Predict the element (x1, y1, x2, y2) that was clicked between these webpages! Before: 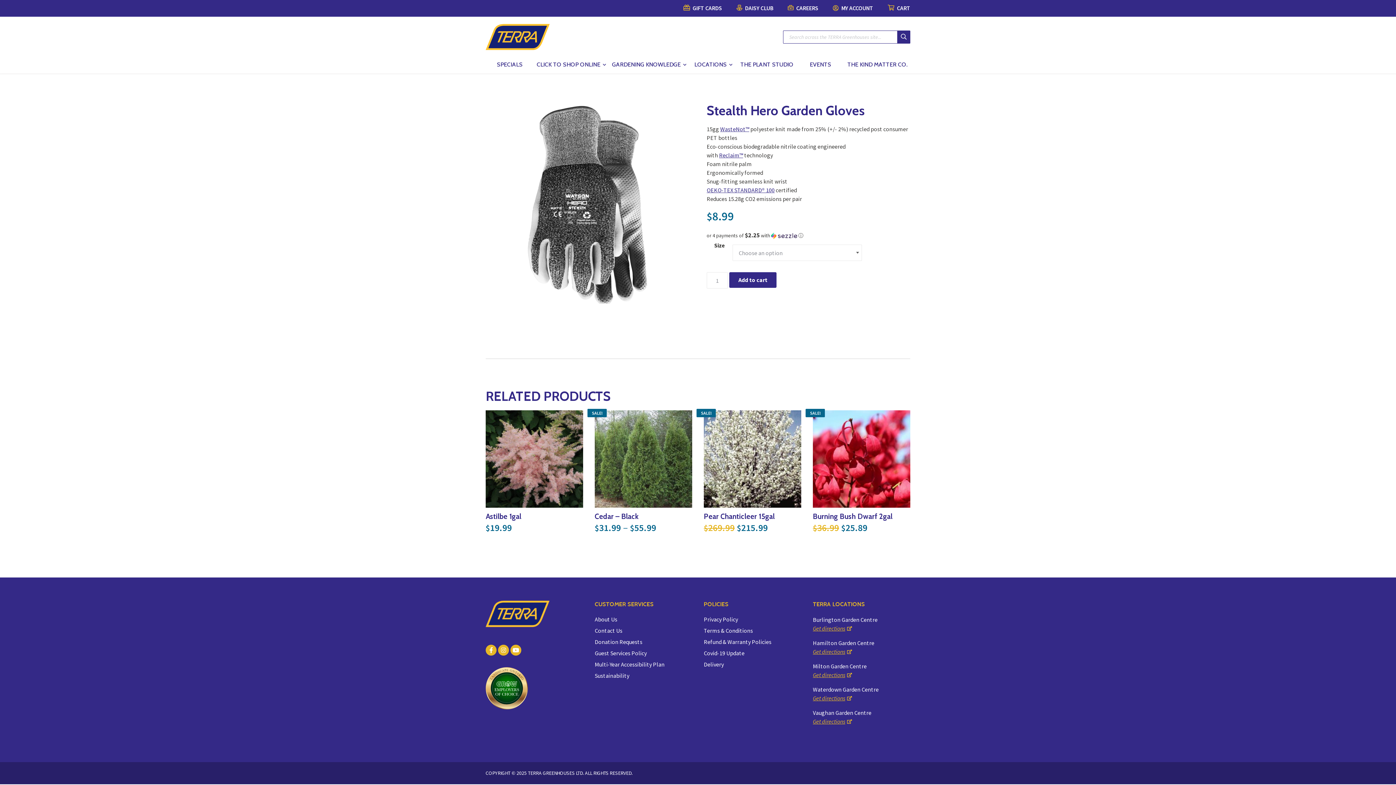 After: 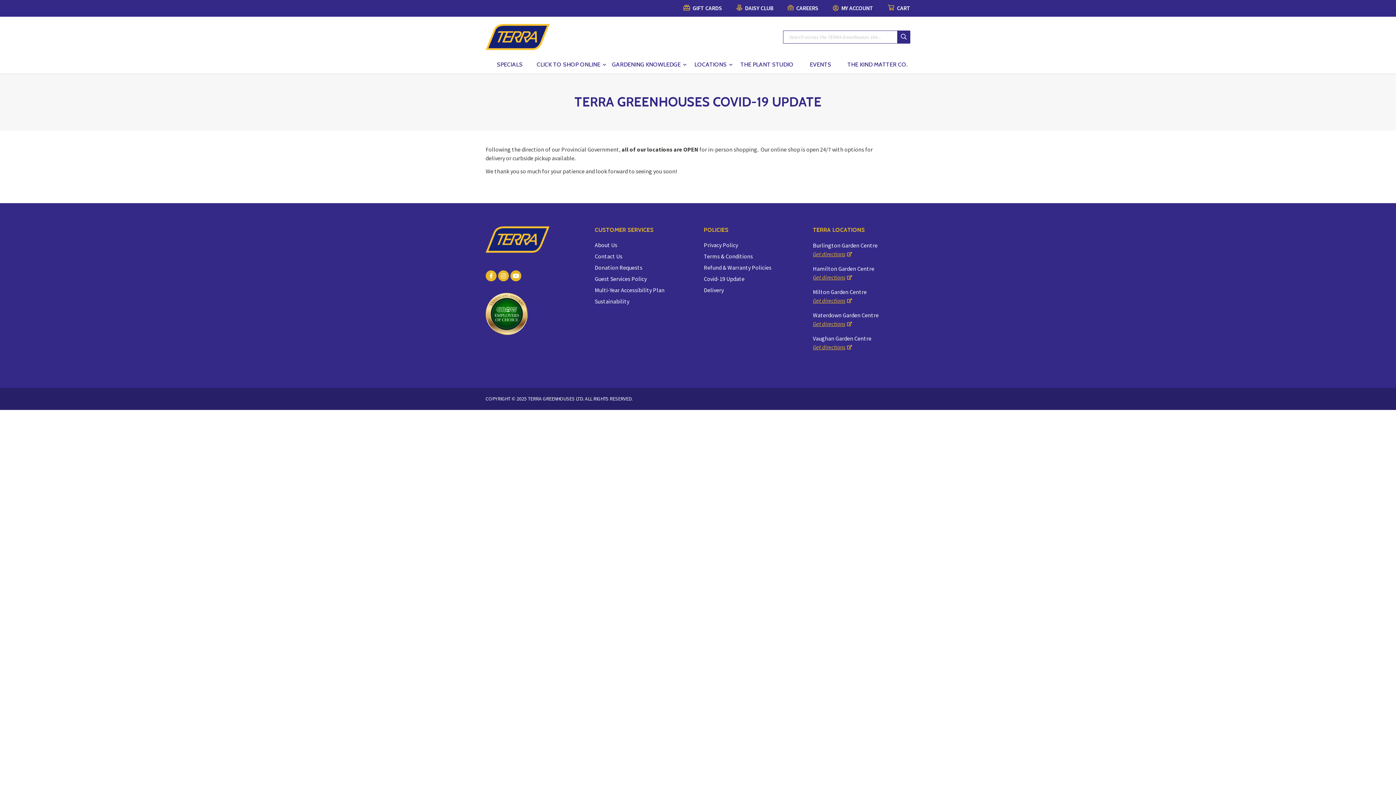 Action: bbox: (704, 649, 744, 657) label: Covid-19 Update